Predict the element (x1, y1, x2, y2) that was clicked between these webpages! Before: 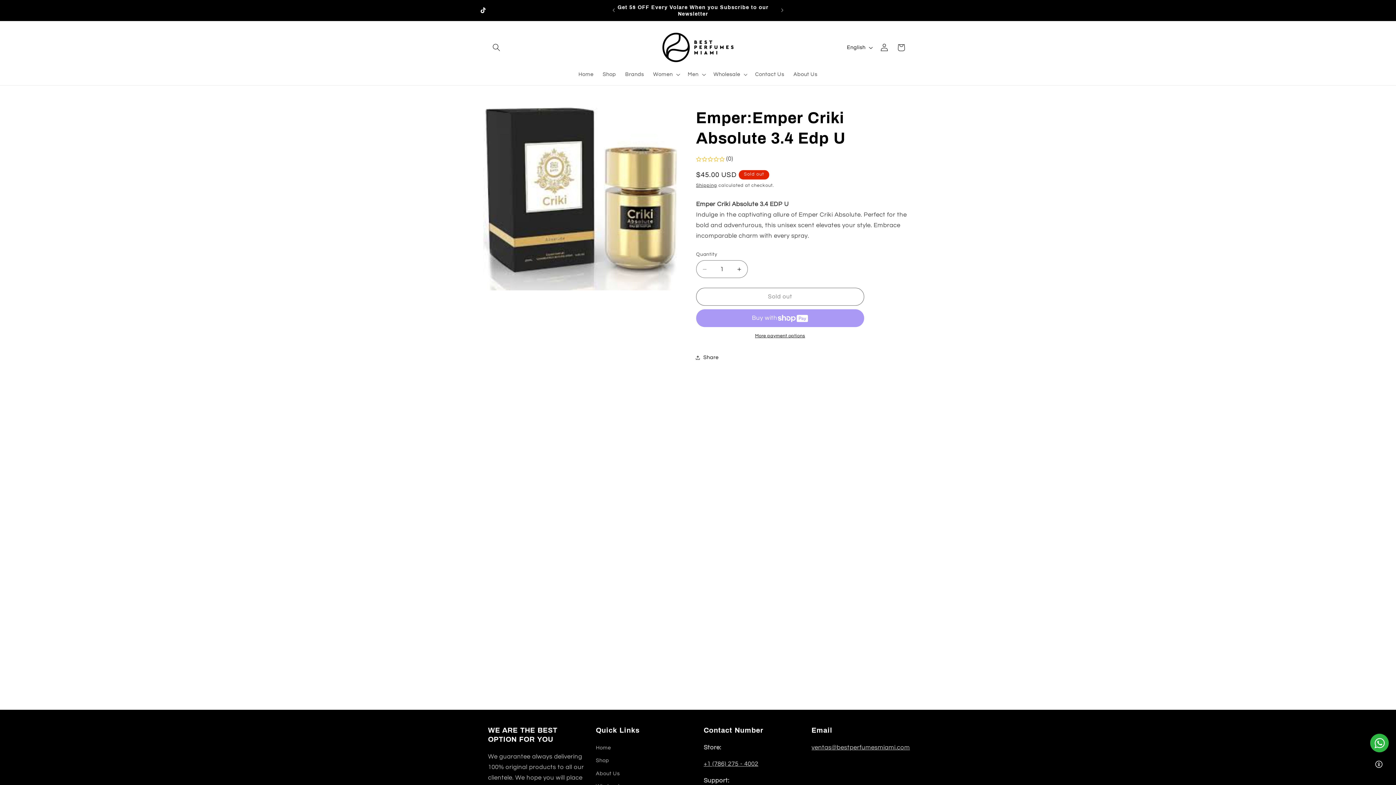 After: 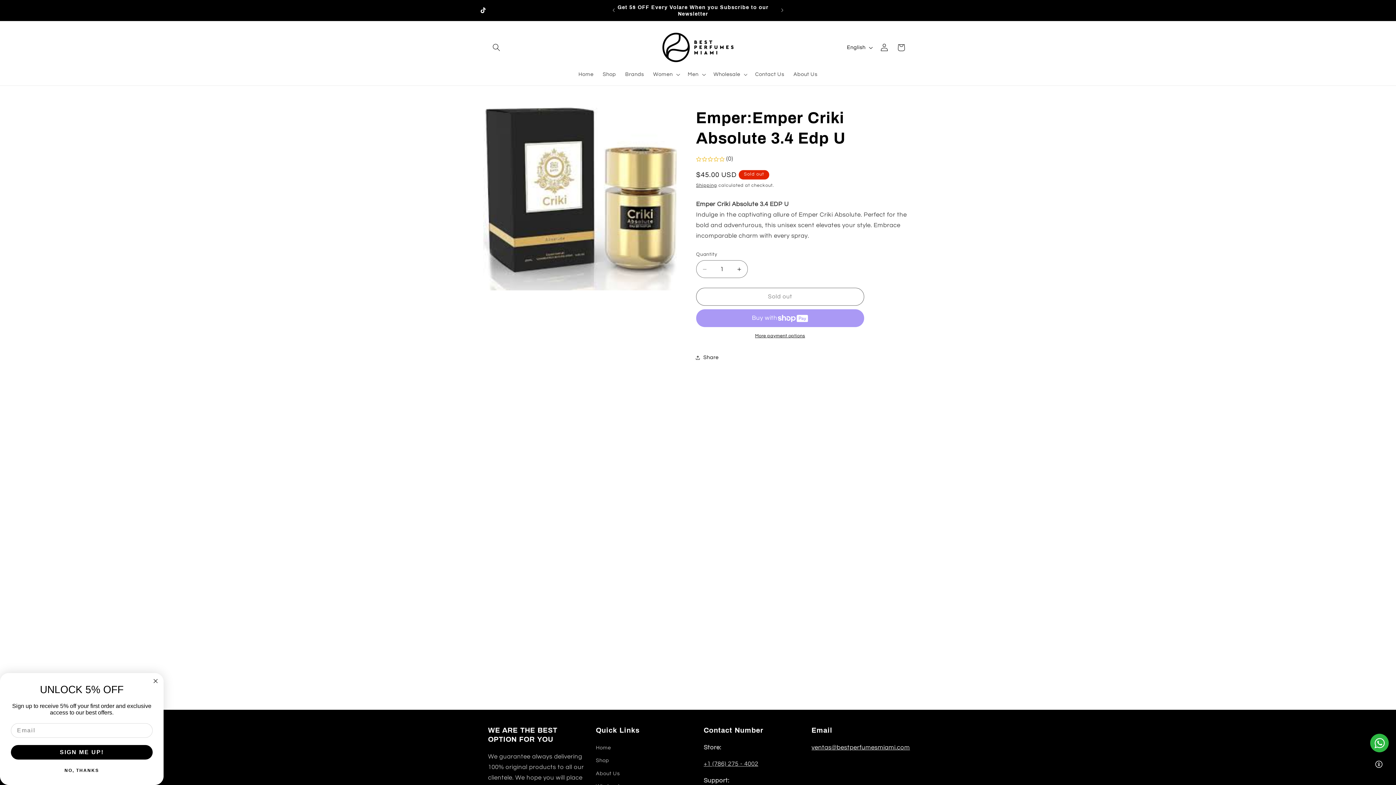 Action: label: ventas@bestperfumesmiami.com bbox: (811, 744, 910, 751)